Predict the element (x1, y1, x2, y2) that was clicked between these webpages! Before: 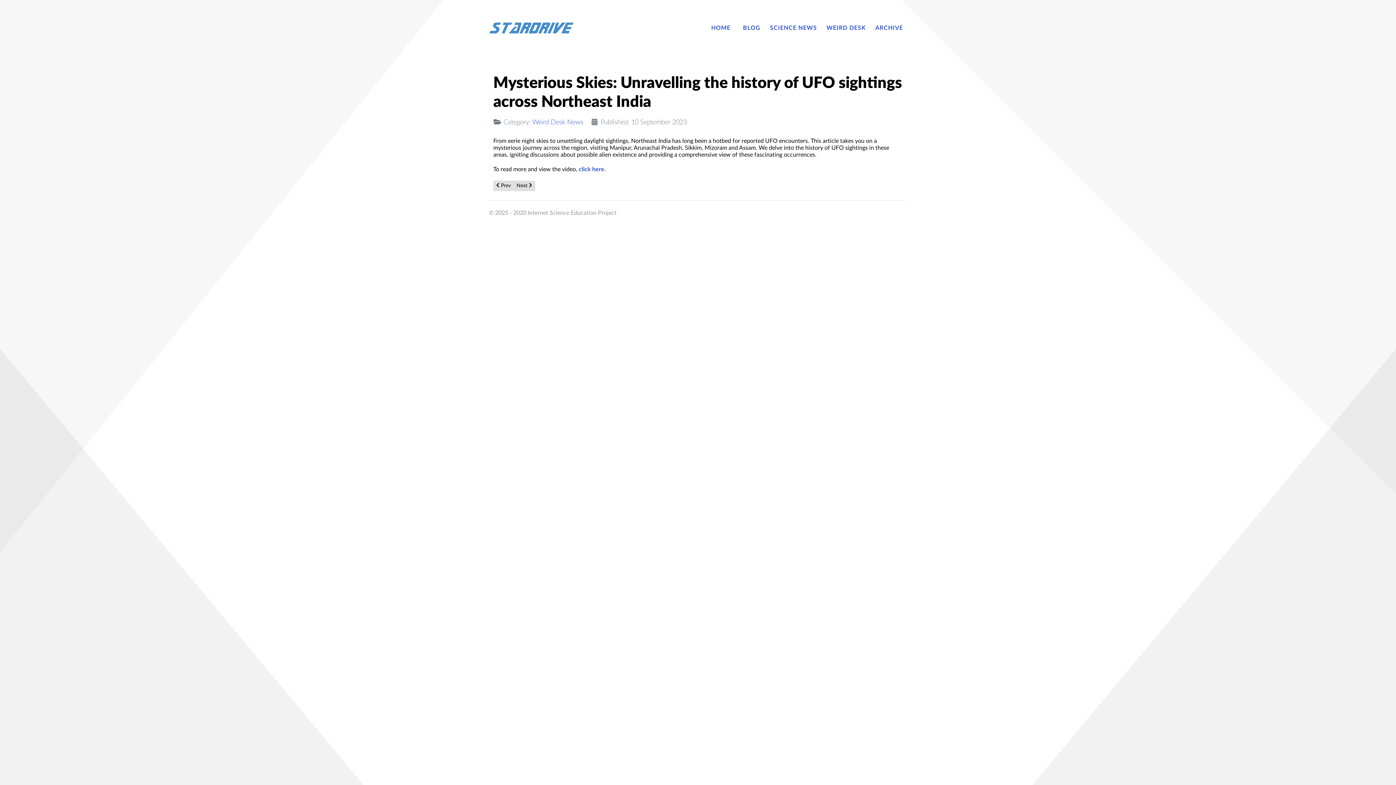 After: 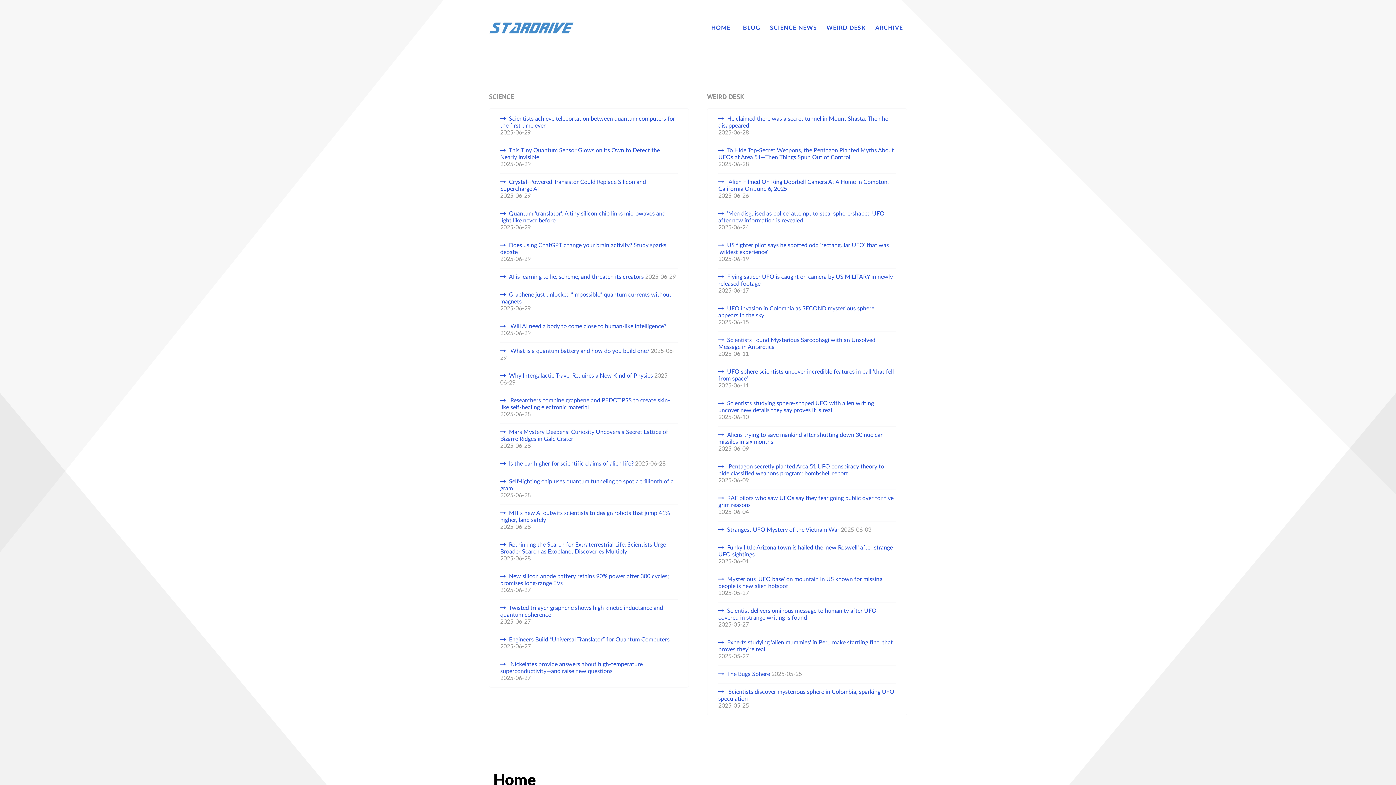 Action: bbox: (489, 22, 580, 32)